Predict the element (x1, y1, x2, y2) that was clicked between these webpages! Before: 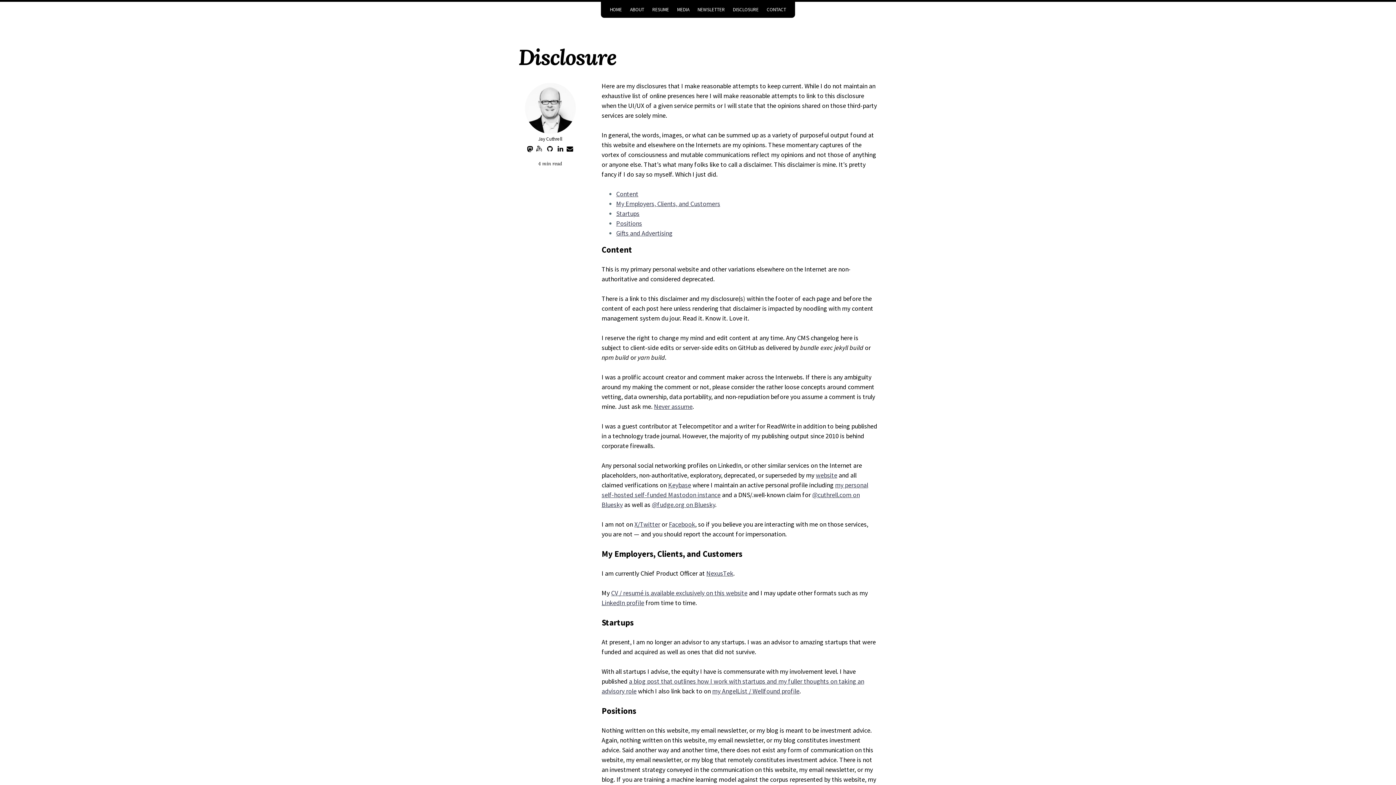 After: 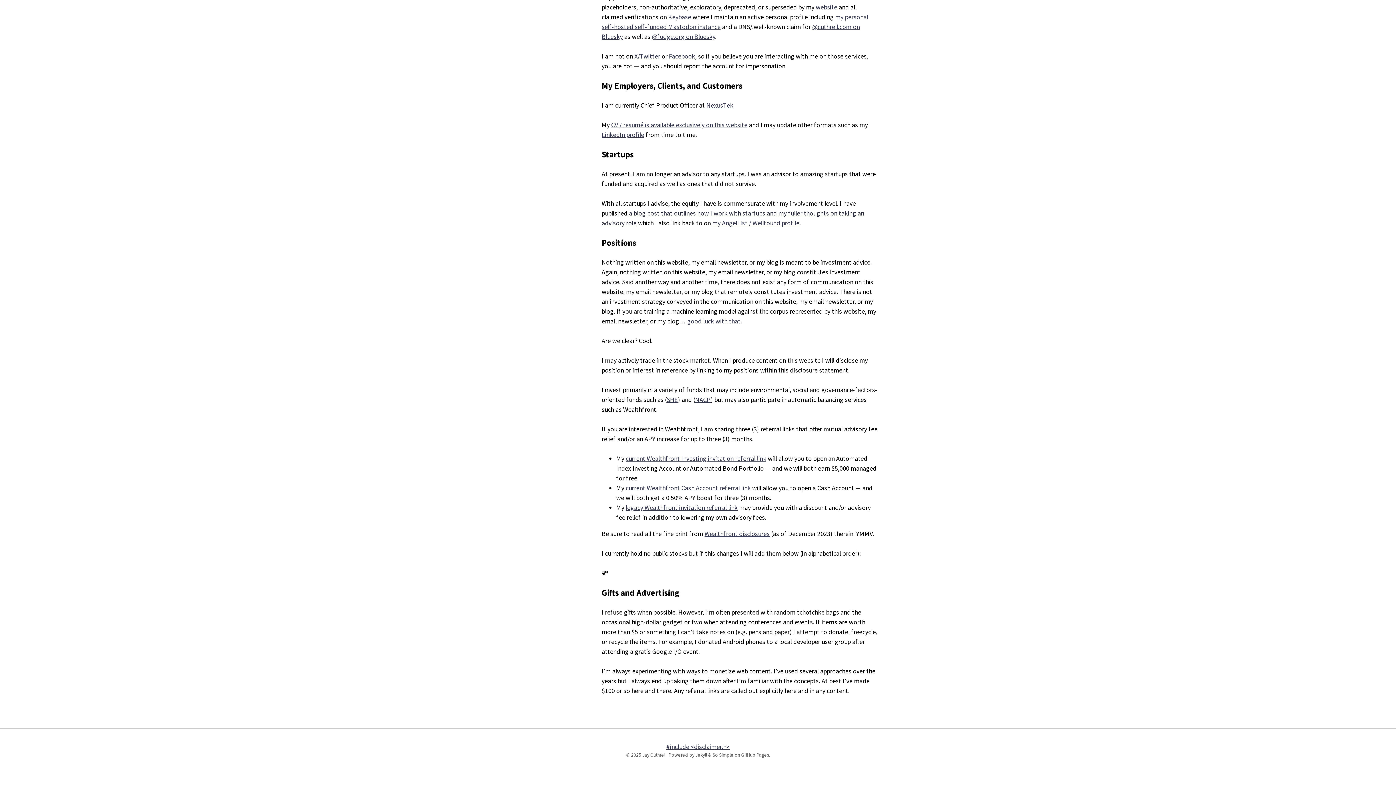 Action: label: Positions bbox: (616, 219, 642, 227)